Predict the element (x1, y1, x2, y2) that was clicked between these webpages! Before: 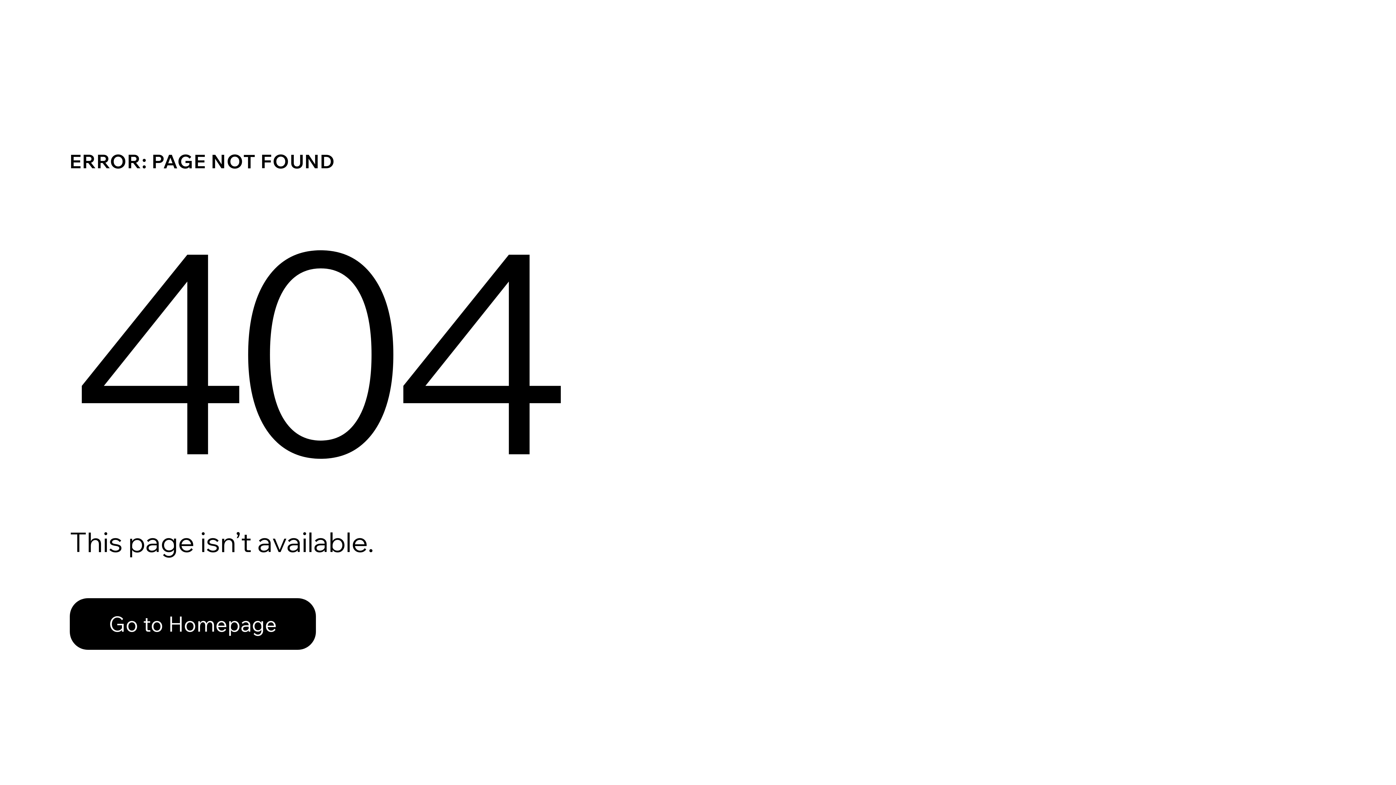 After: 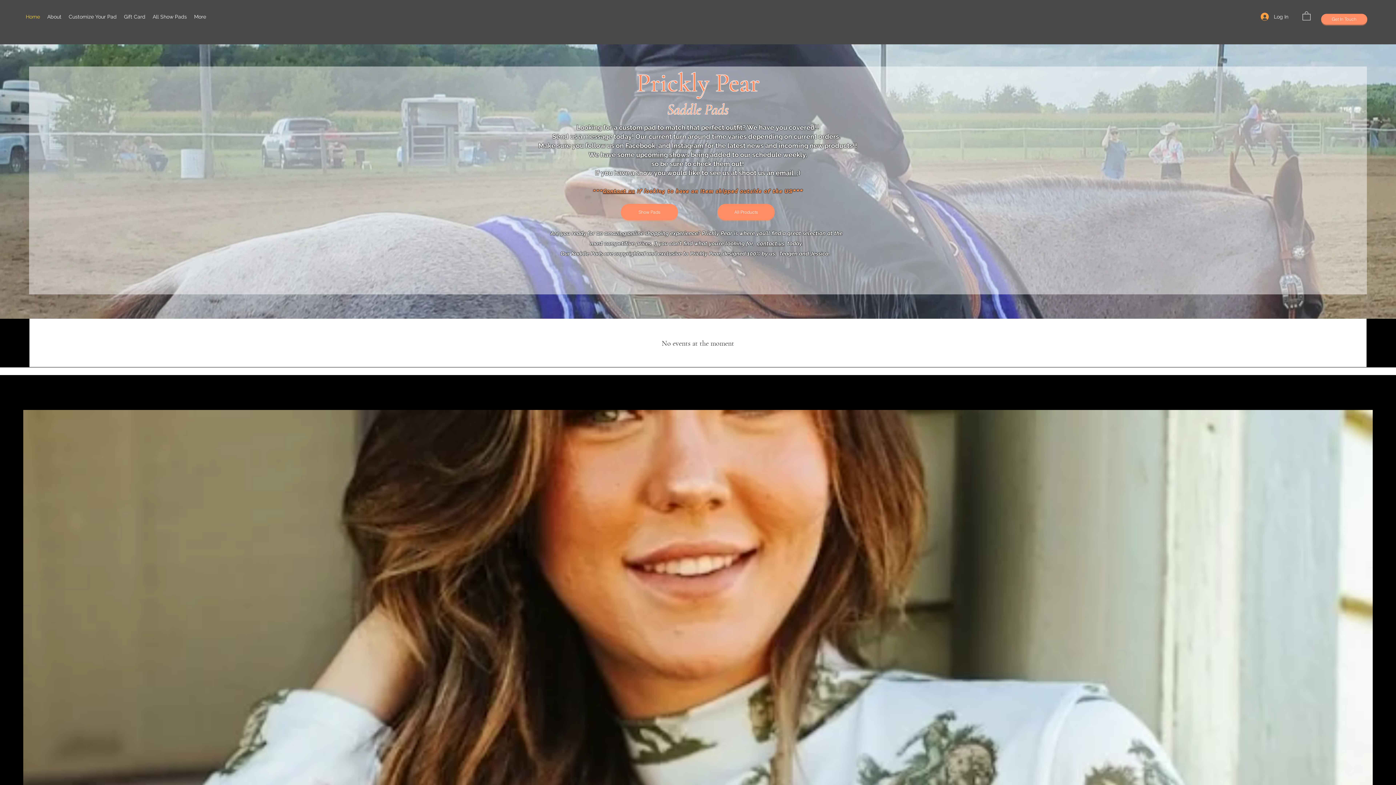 Action: label: Go to Homepage bbox: (69, 598, 316, 650)